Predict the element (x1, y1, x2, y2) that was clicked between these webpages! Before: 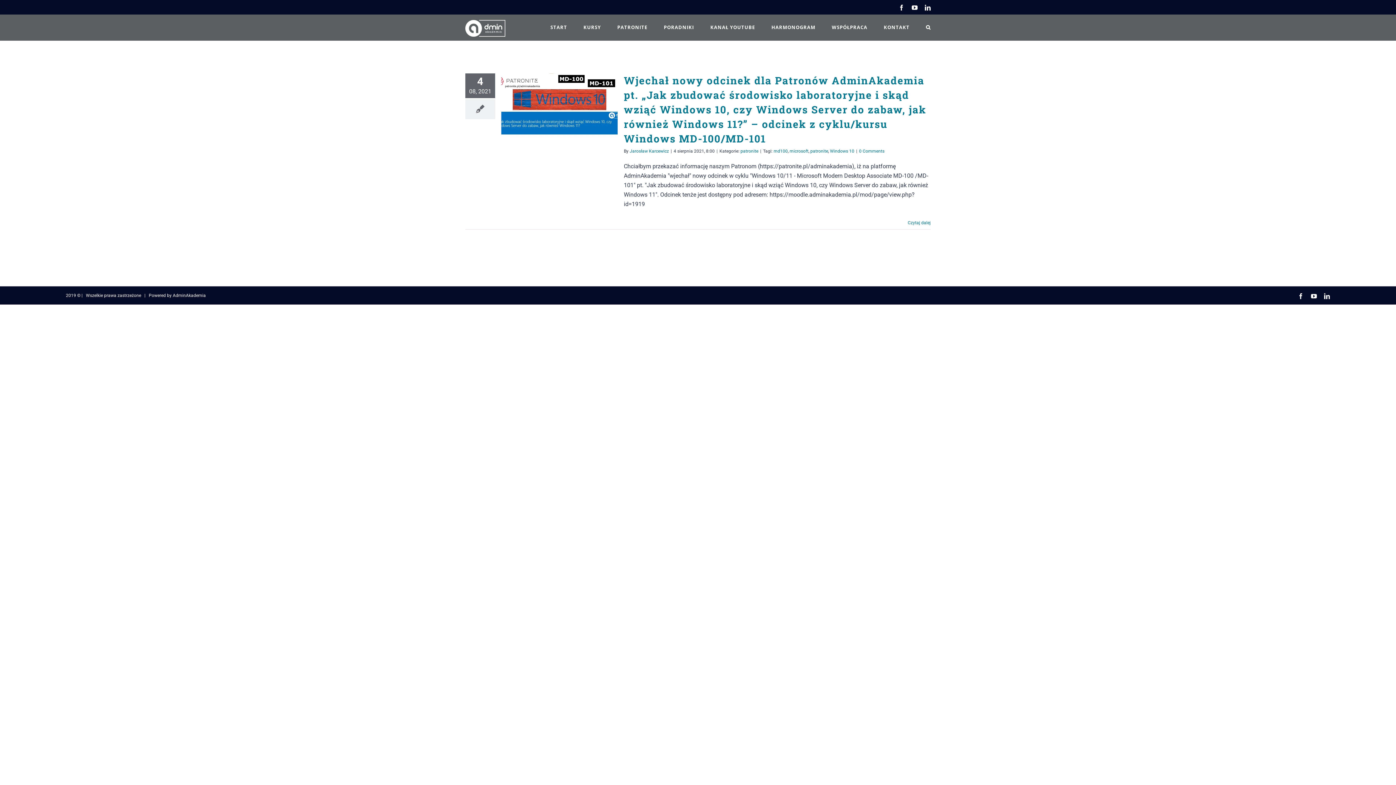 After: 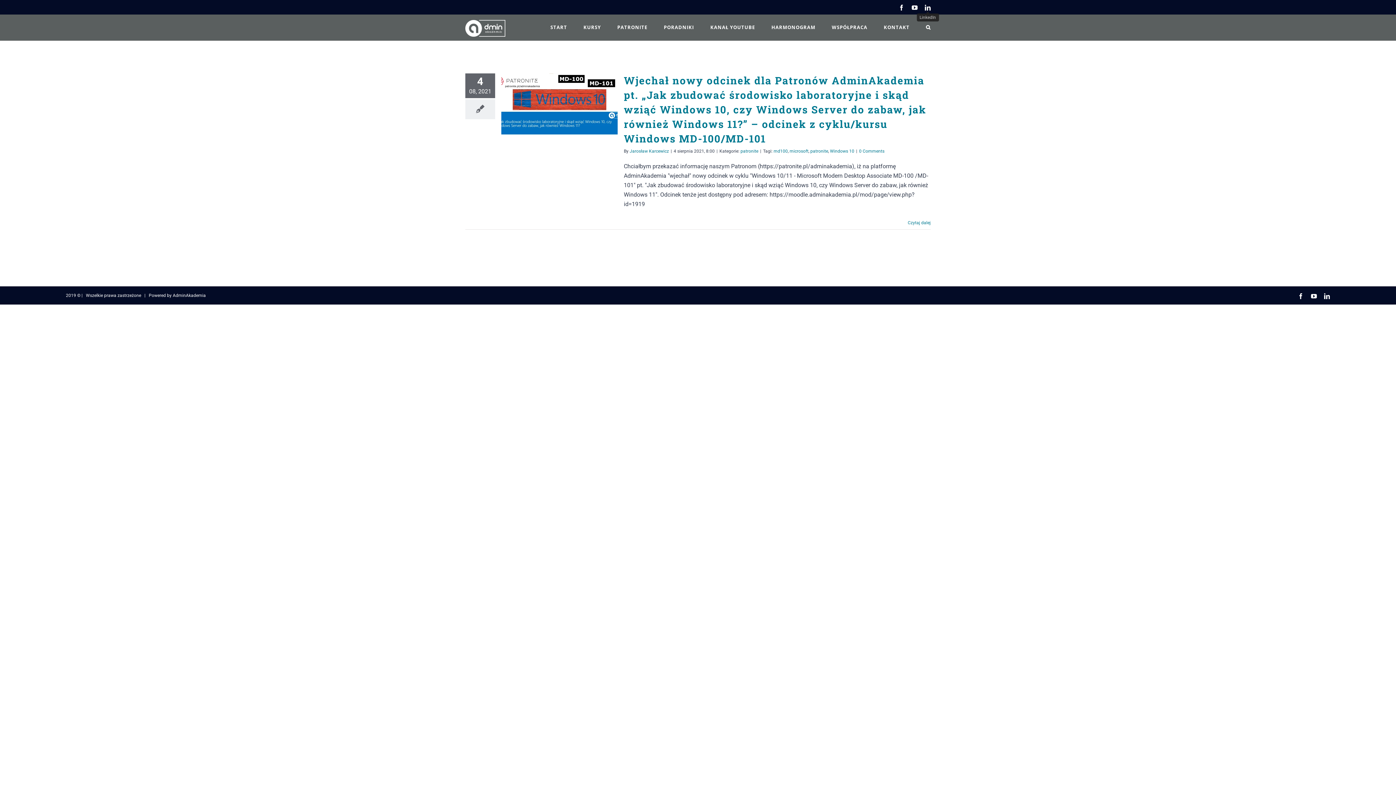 Action: label: LinkedIn bbox: (925, 4, 930, 10)